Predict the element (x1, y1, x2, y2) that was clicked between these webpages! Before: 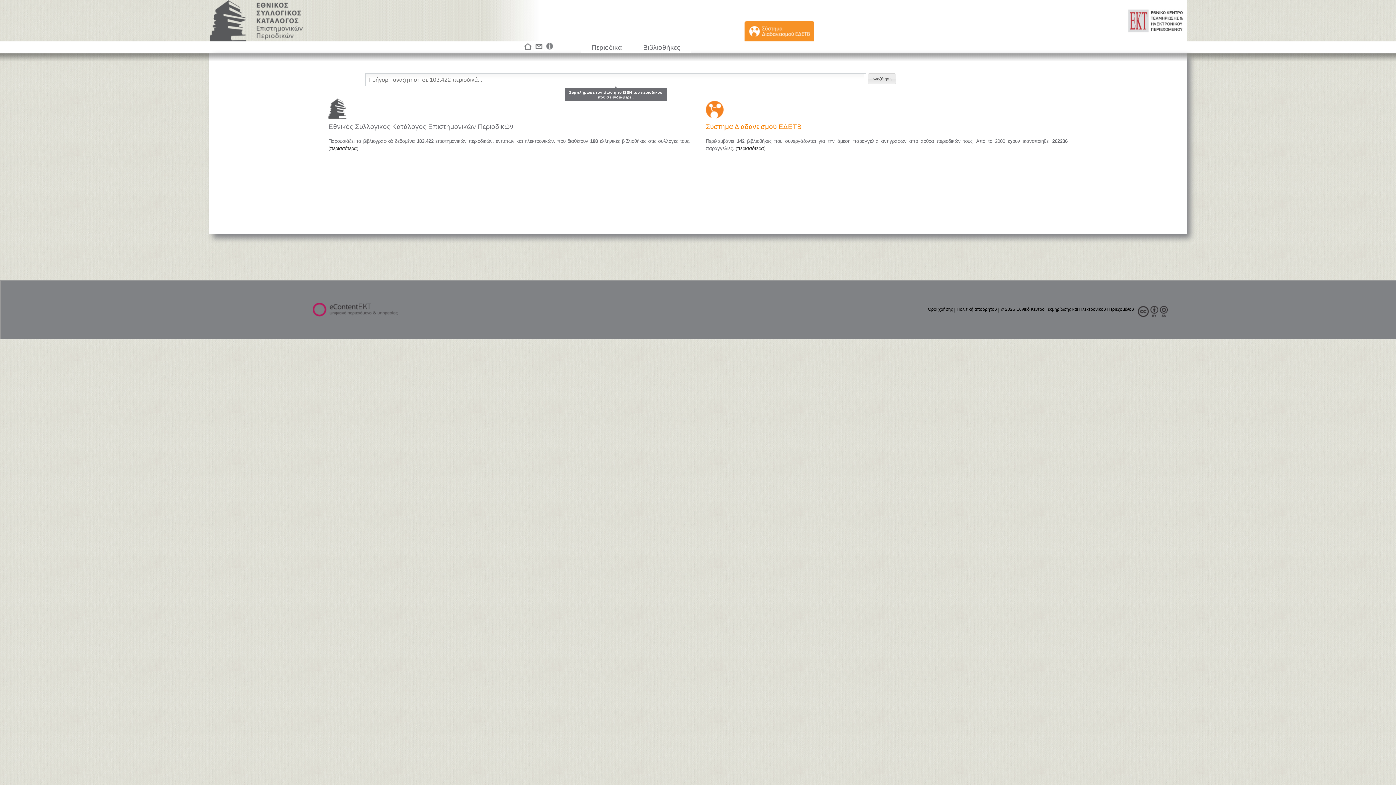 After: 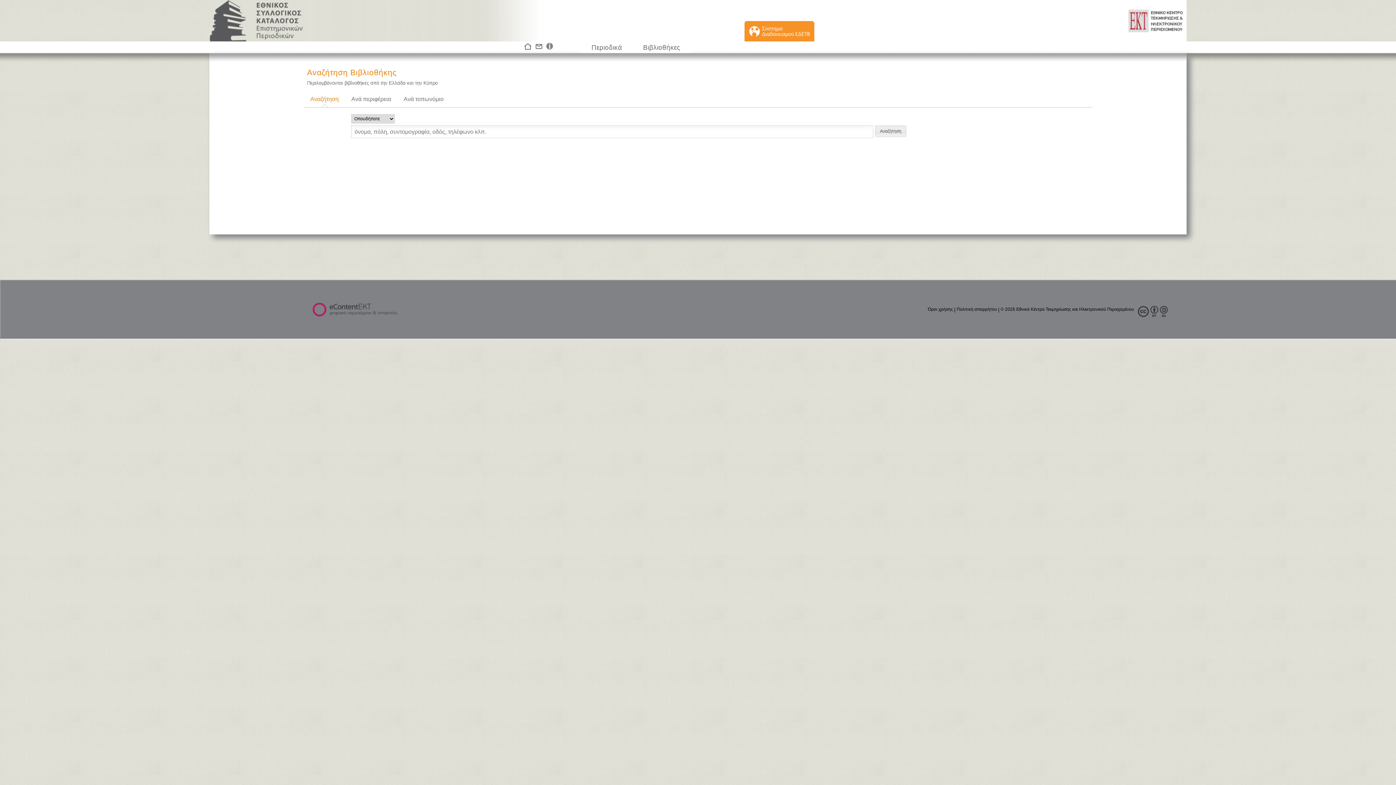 Action: label: Βιβλιοθήκες bbox: (641, 42, 681, 52)